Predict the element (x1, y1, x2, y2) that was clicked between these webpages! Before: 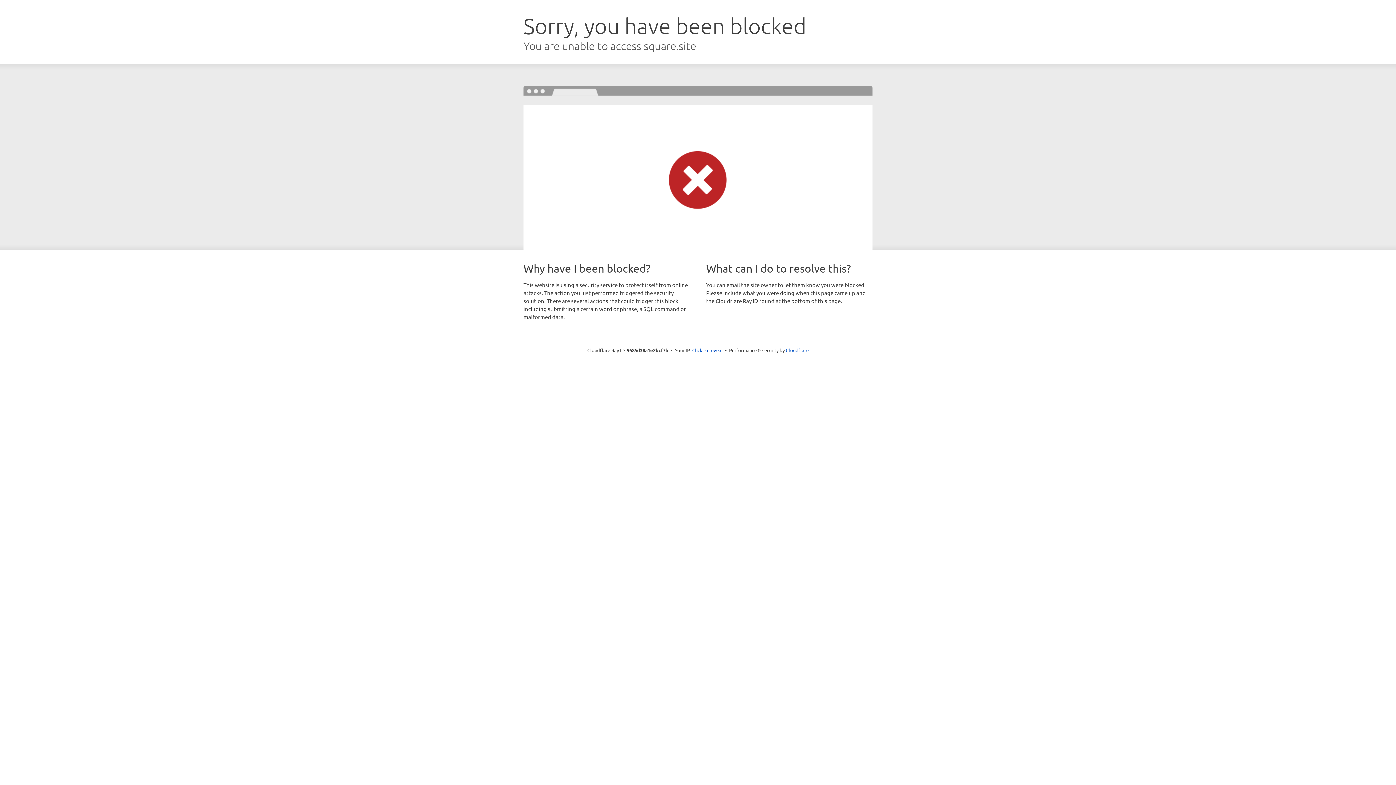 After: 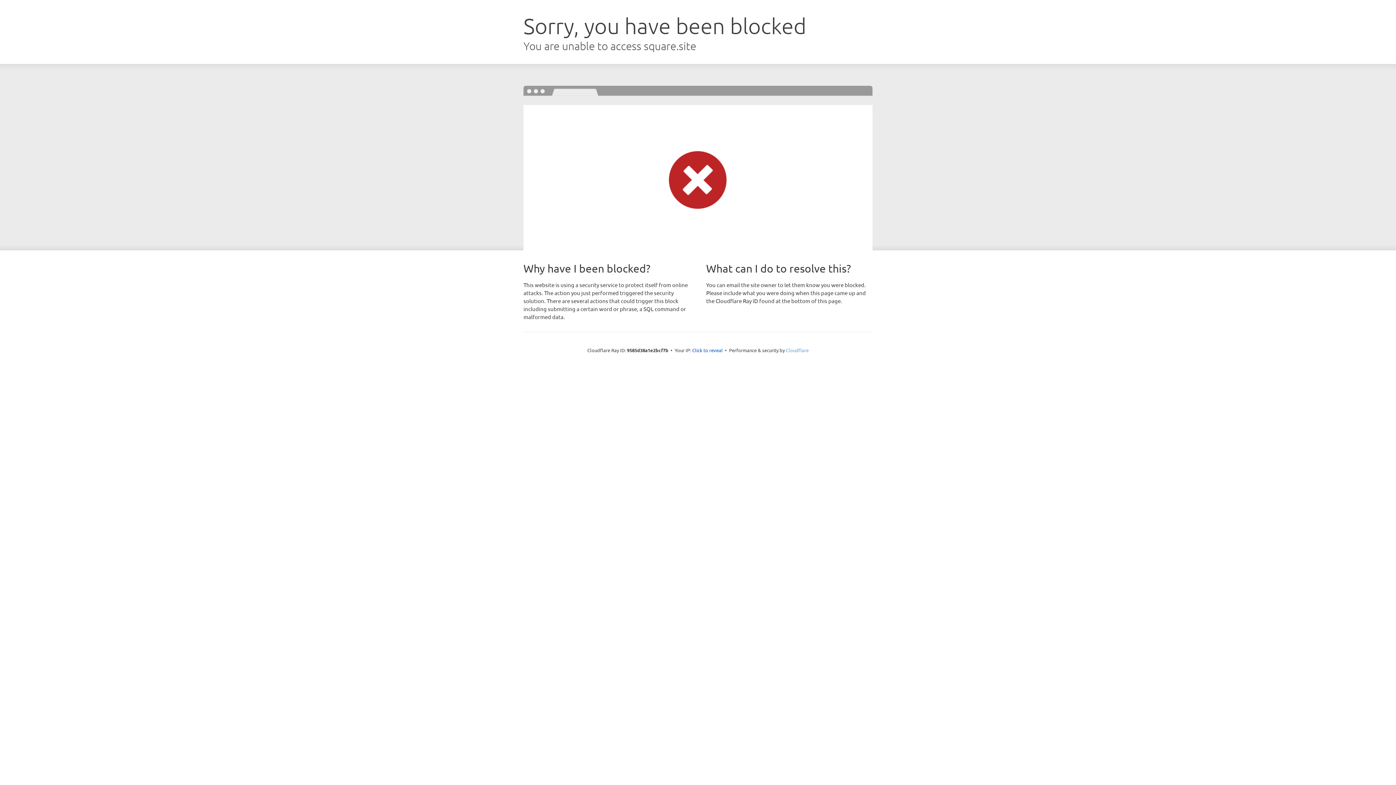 Action: label: Cloudflare bbox: (786, 347, 808, 353)